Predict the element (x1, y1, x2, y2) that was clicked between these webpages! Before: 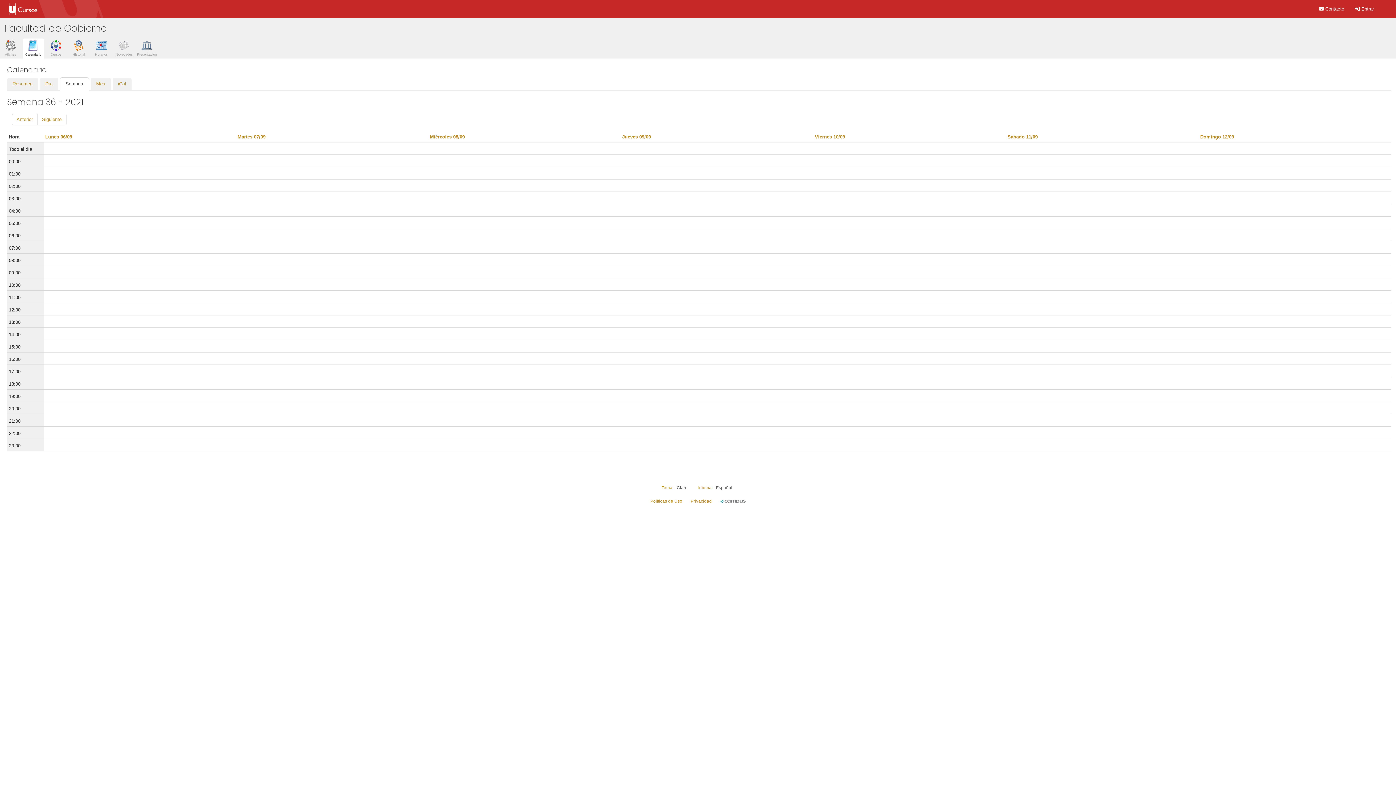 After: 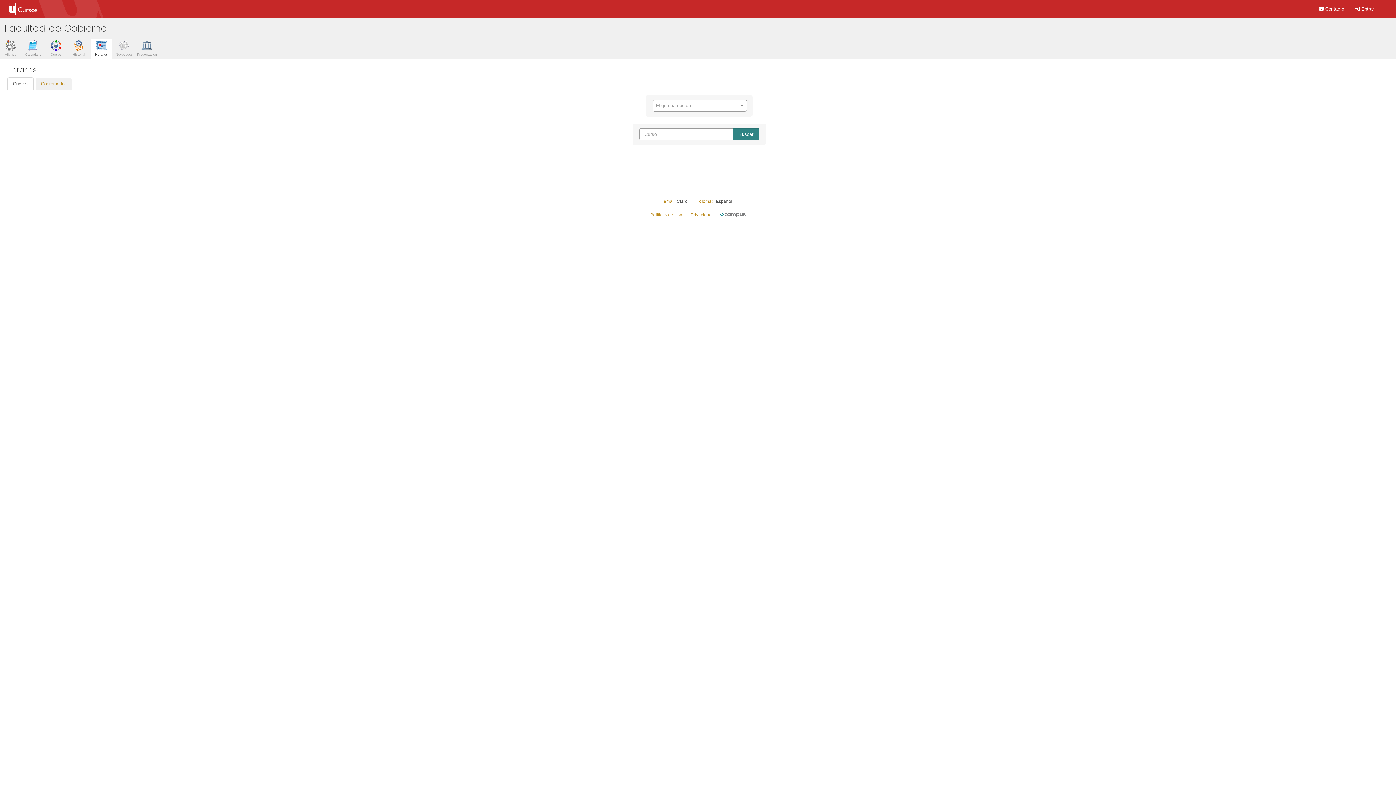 Action: bbox: (91, 42, 111, 56) label: Horarios